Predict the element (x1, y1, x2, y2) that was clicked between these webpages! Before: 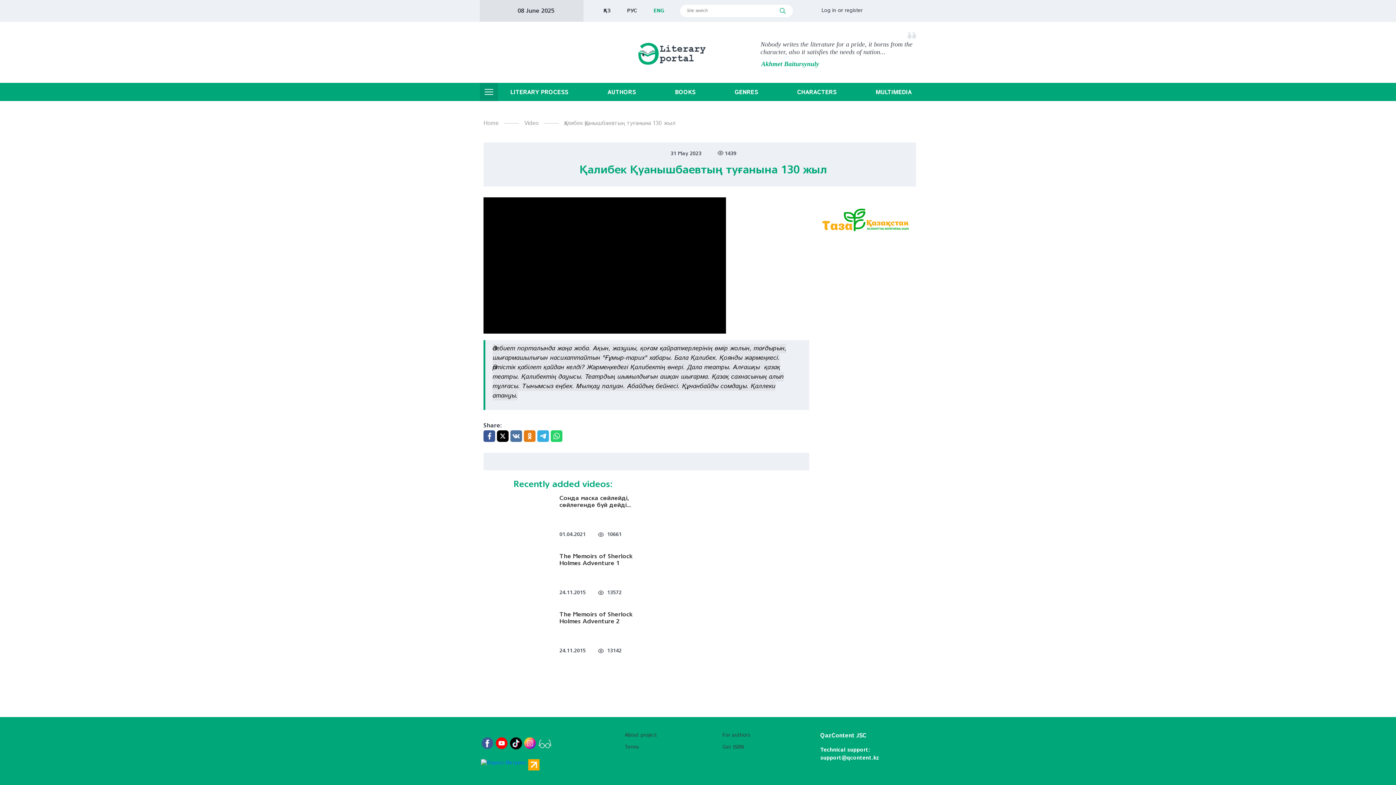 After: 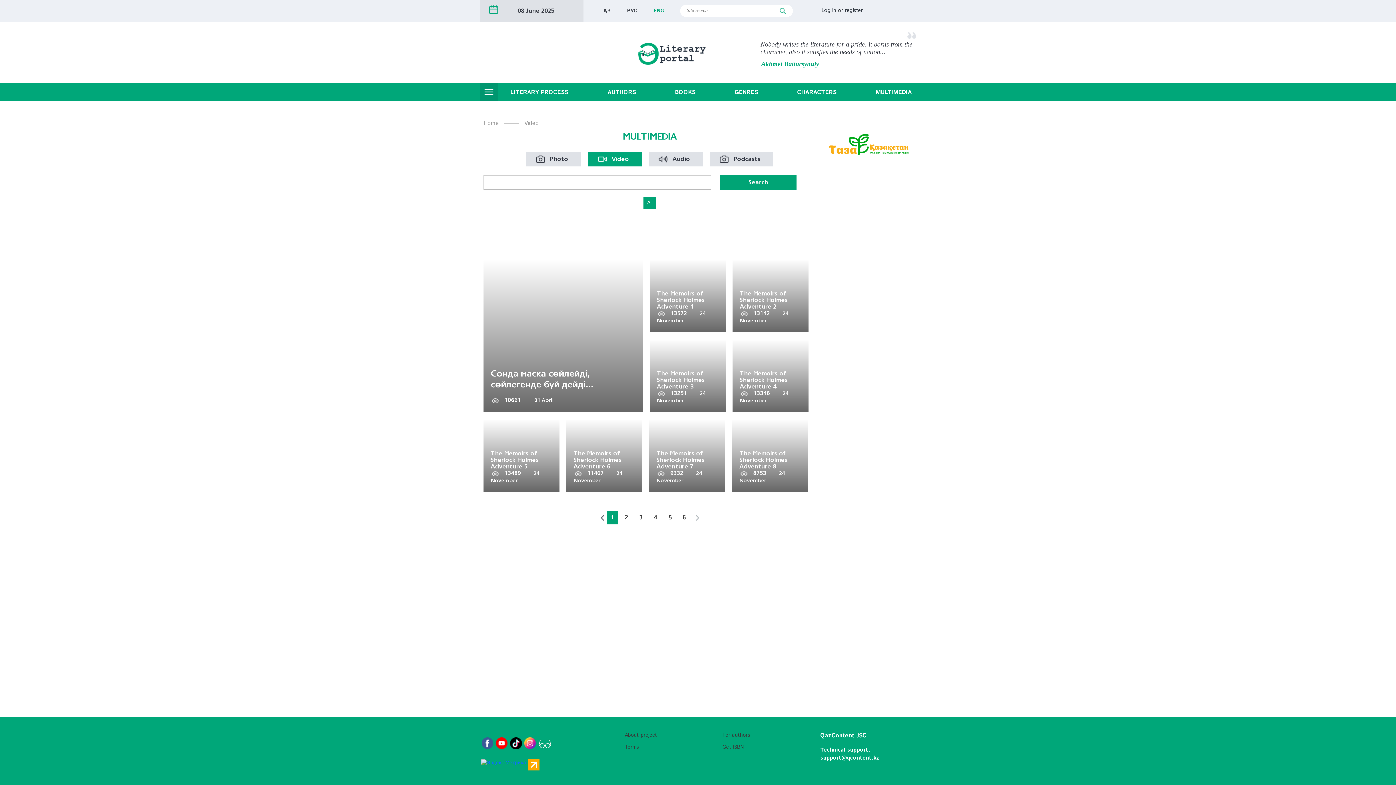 Action: label: ENG bbox: (650, 7, 668, 14)